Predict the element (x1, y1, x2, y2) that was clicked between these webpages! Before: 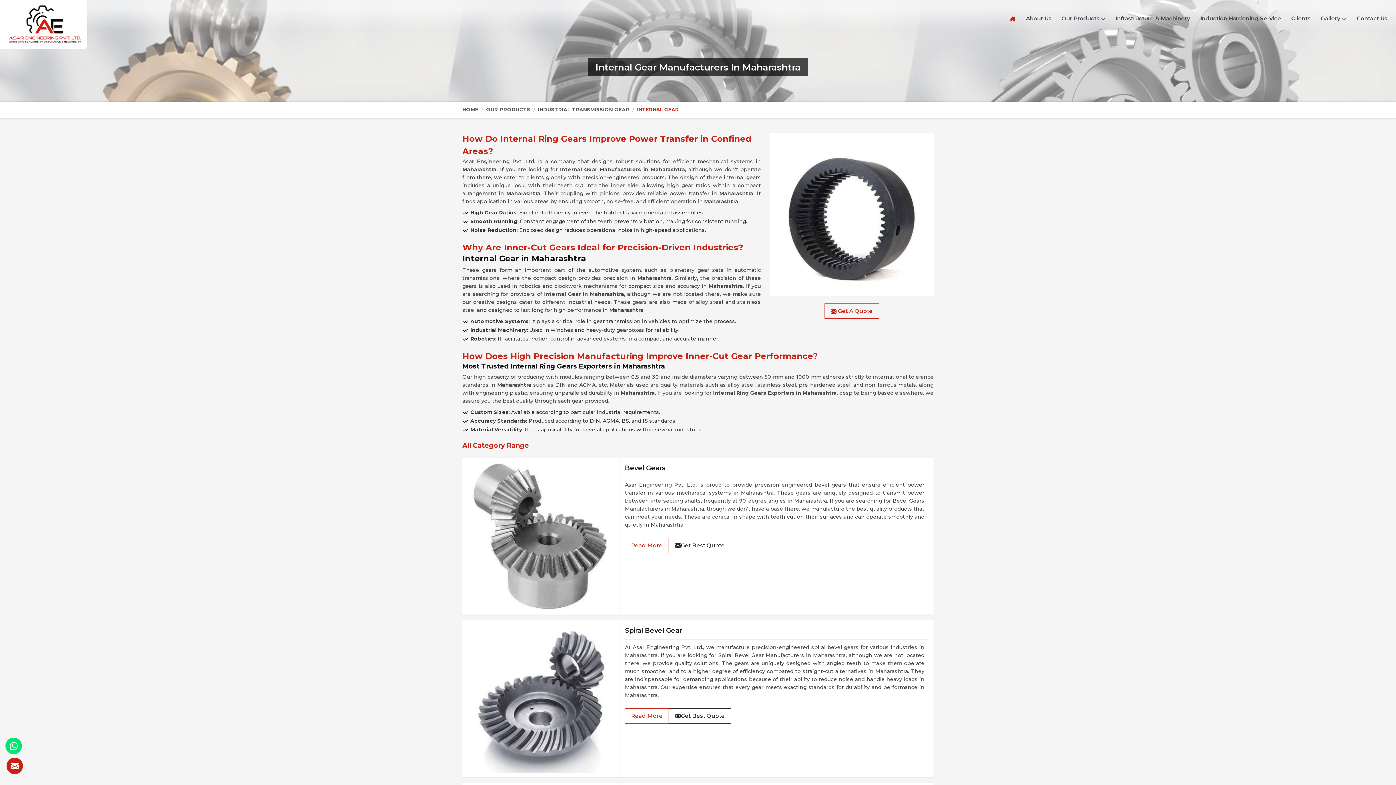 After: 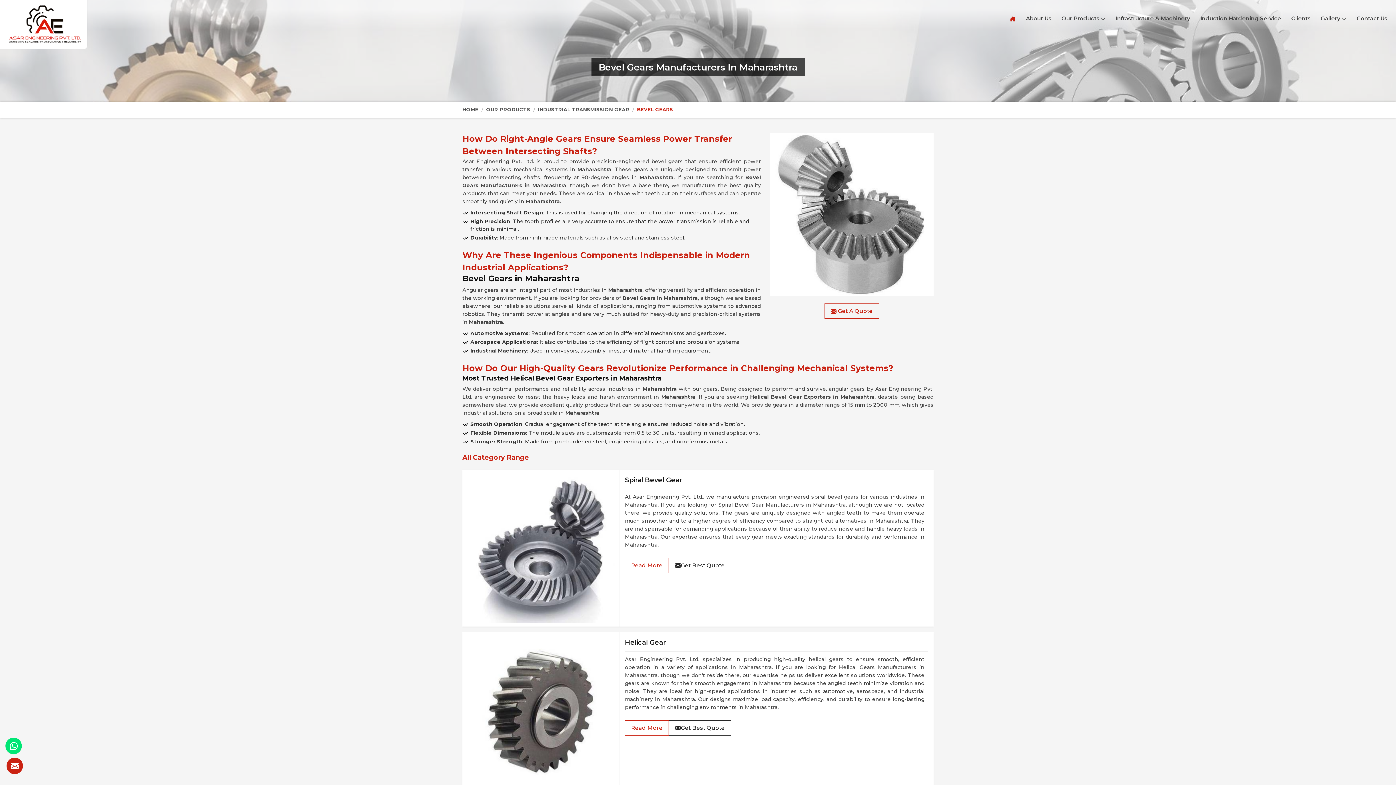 Action: bbox: (625, 463, 928, 473) label: Bevel Gears